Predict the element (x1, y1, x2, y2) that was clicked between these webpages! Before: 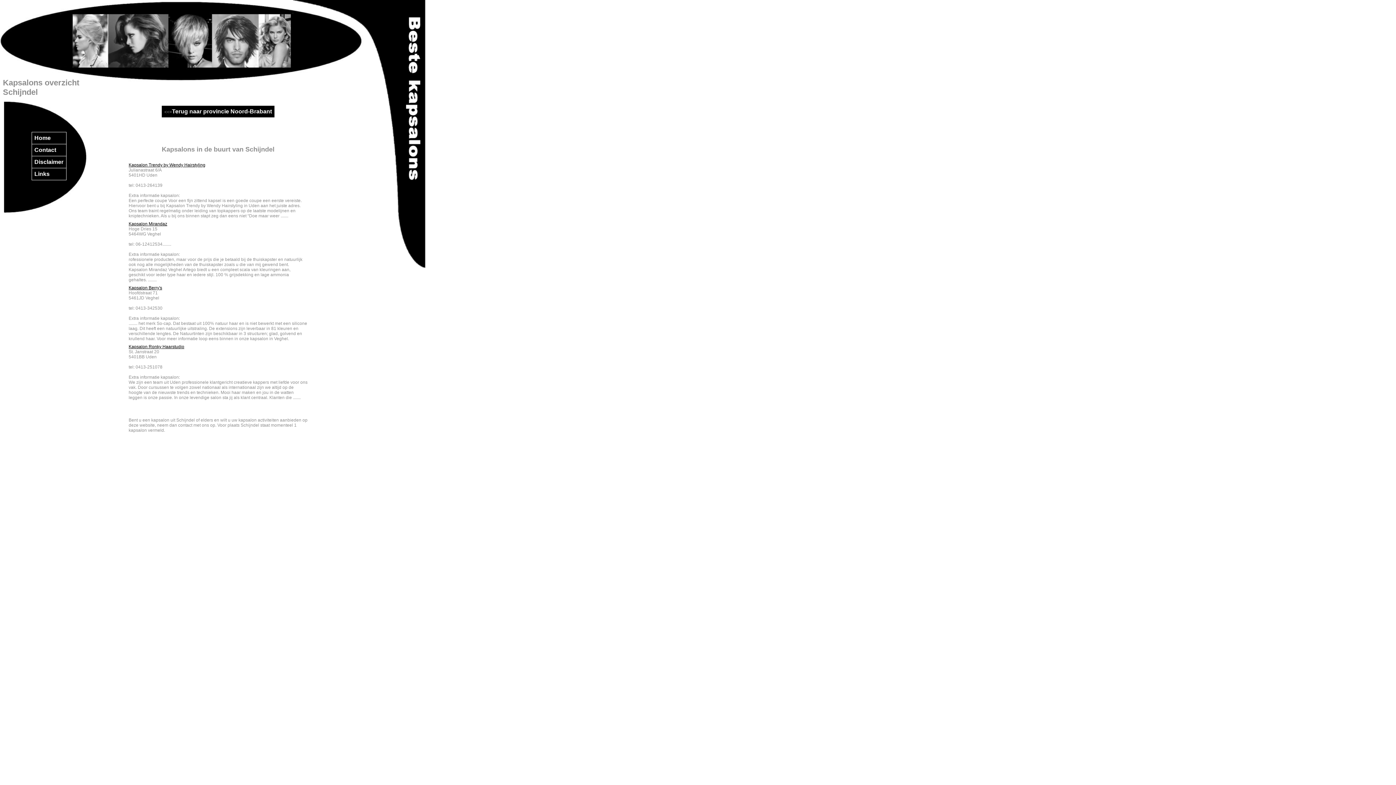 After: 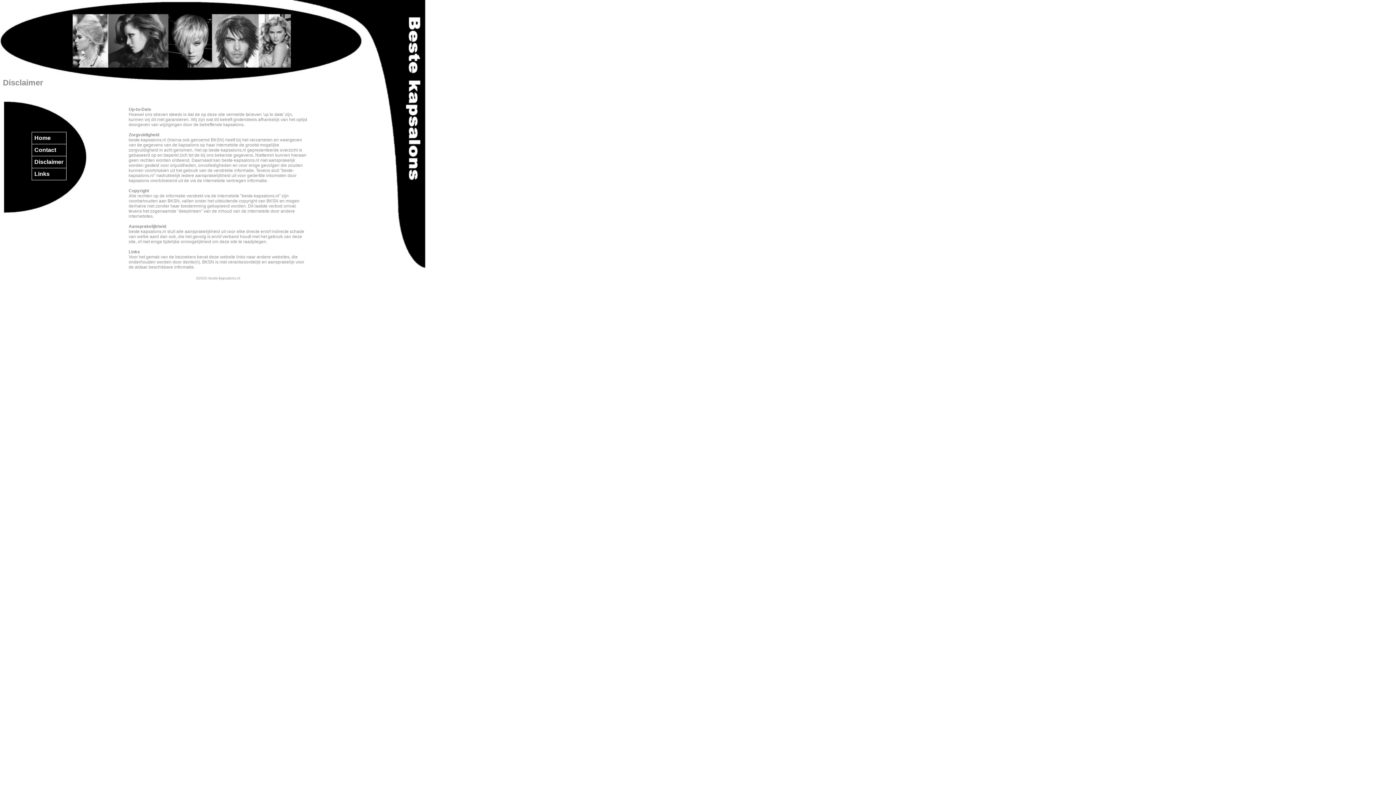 Action: bbox: (34, 158, 63, 165) label: Disclaimer